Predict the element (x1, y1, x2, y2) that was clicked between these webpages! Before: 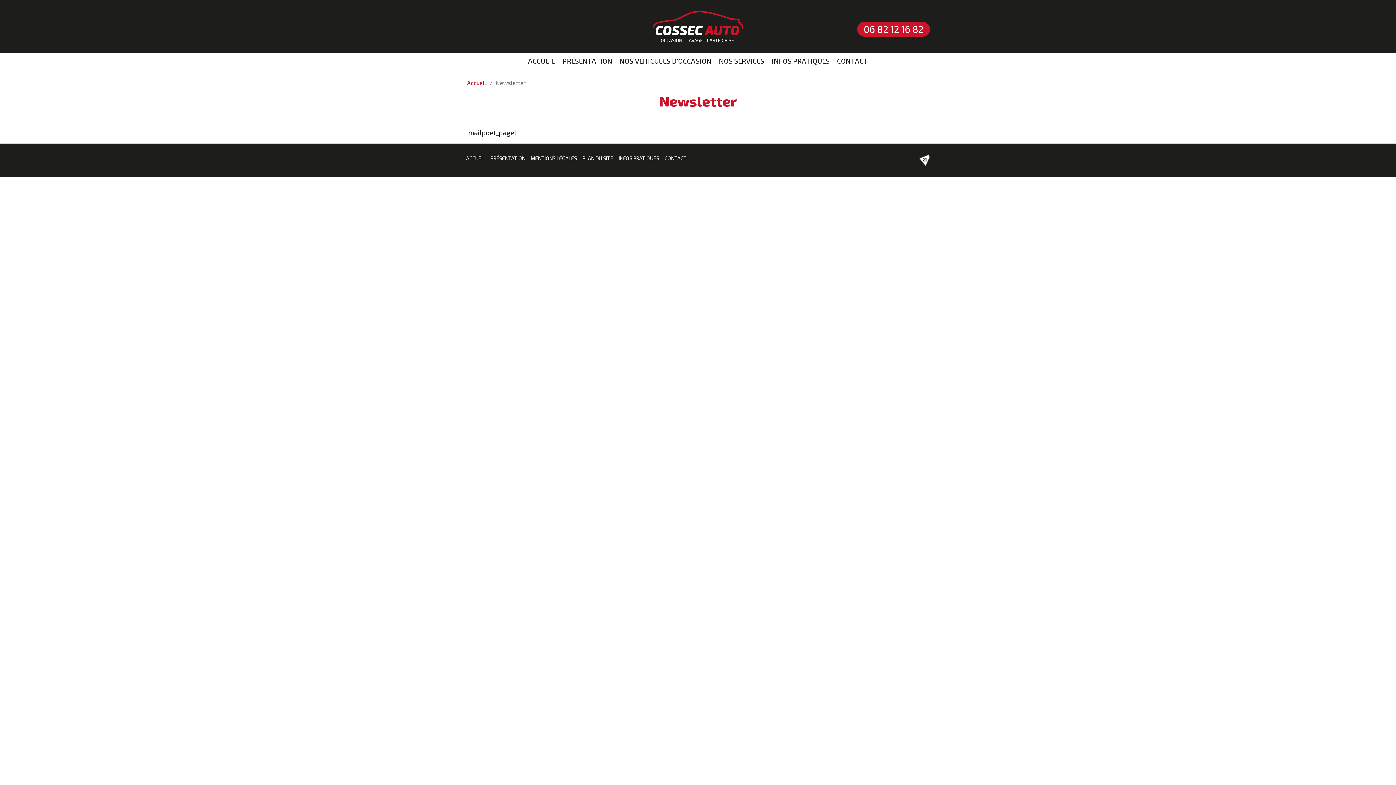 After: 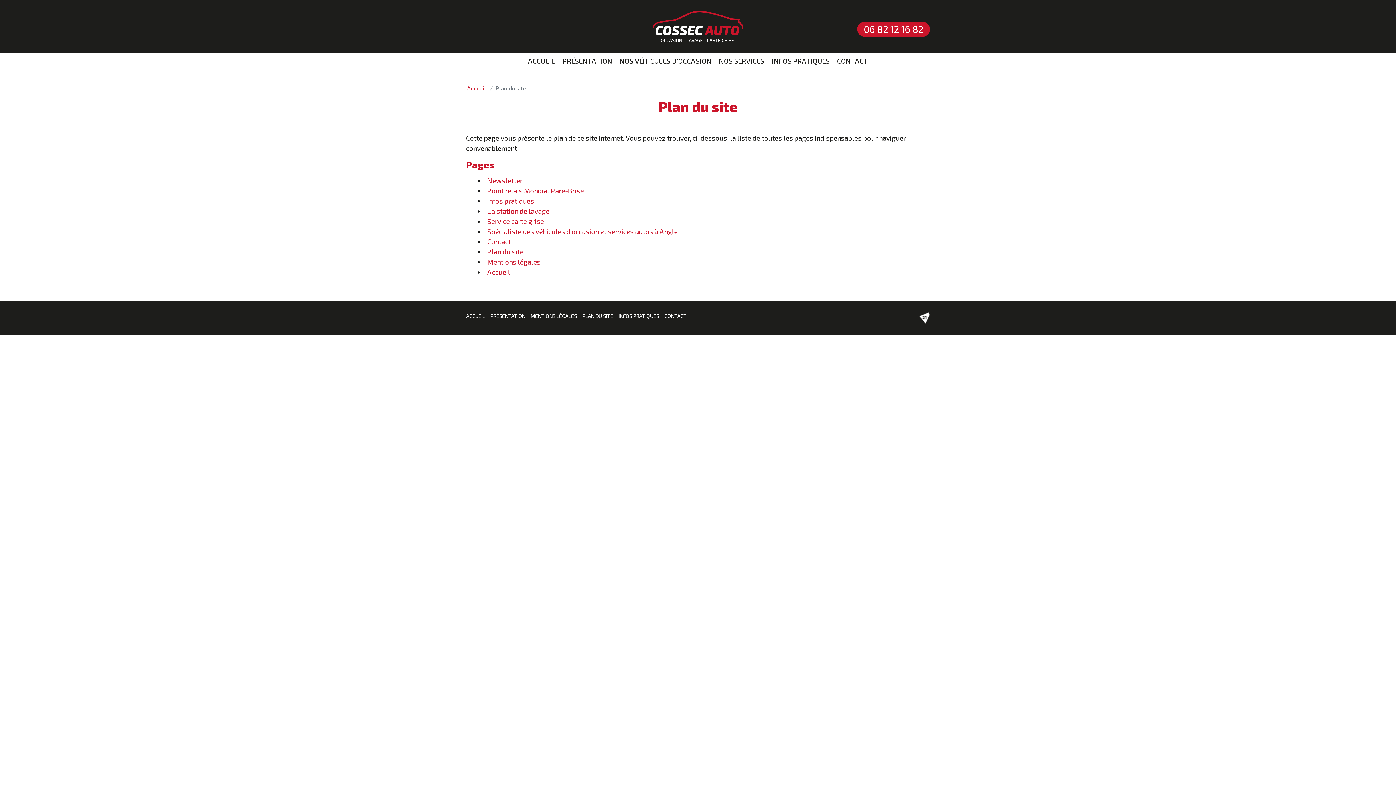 Action: bbox: (582, 155, 613, 161) label: PLAN DU SITE